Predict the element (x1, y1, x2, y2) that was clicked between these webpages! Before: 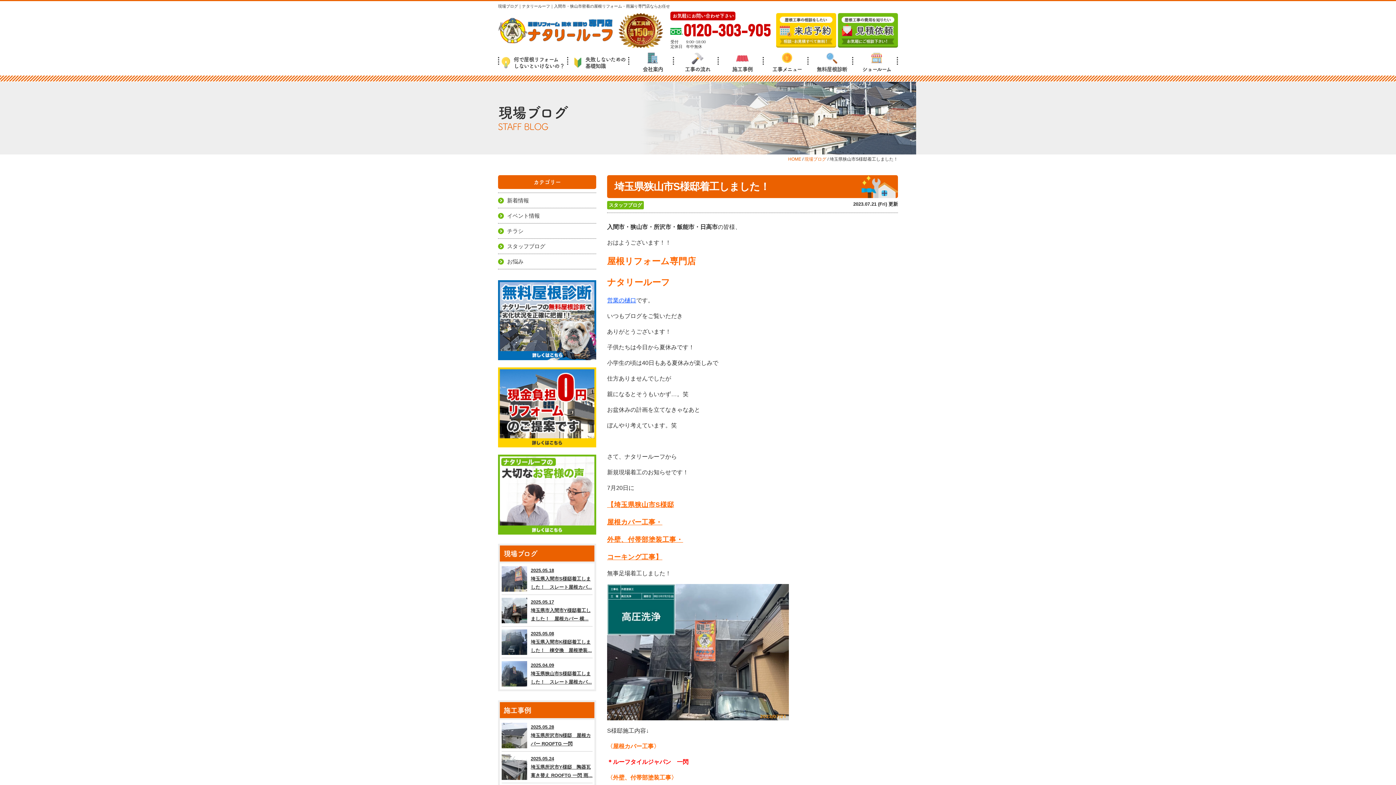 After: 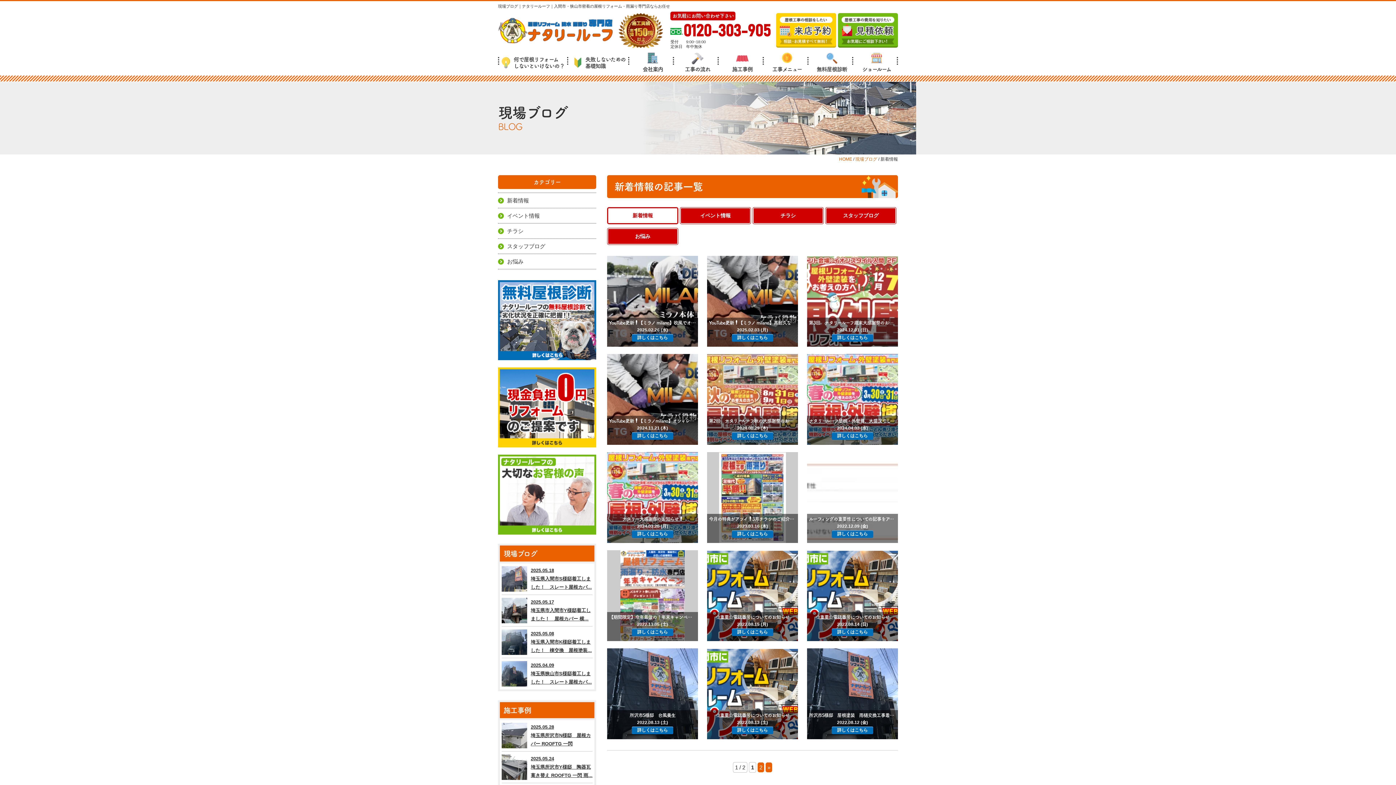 Action: label: 新着情報 bbox: (498, 196, 596, 204)